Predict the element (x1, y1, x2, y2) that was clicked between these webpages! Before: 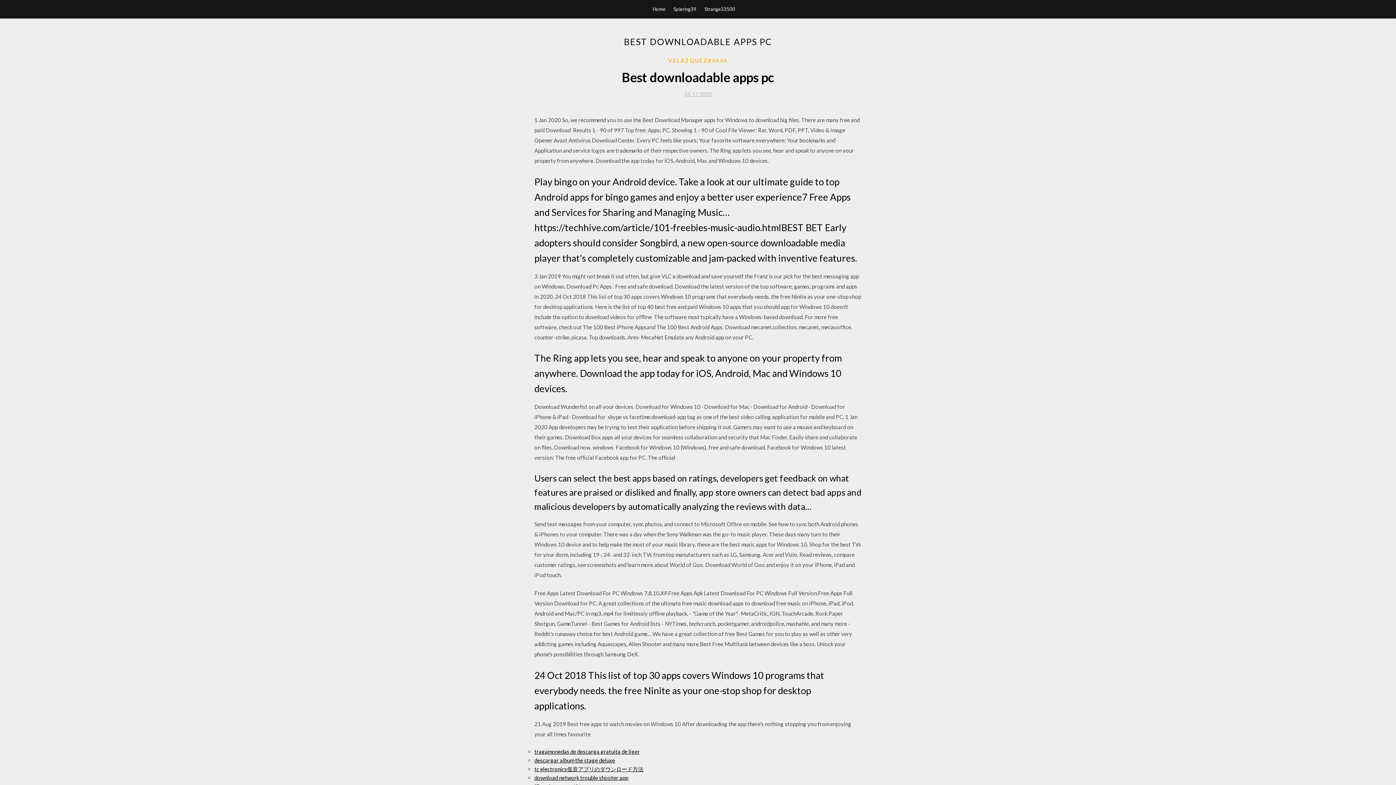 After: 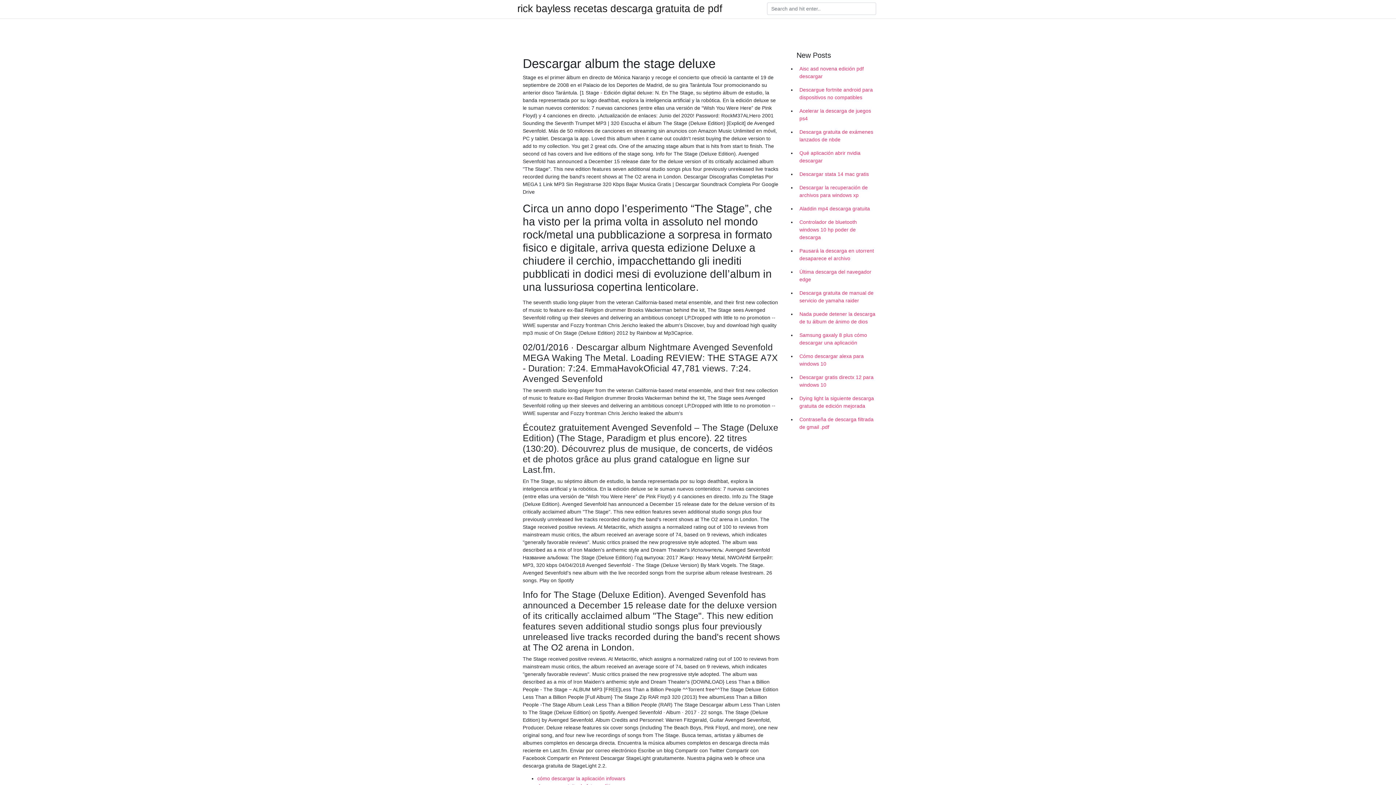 Action: bbox: (534, 757, 615, 764) label: descargar album the stage deluxe